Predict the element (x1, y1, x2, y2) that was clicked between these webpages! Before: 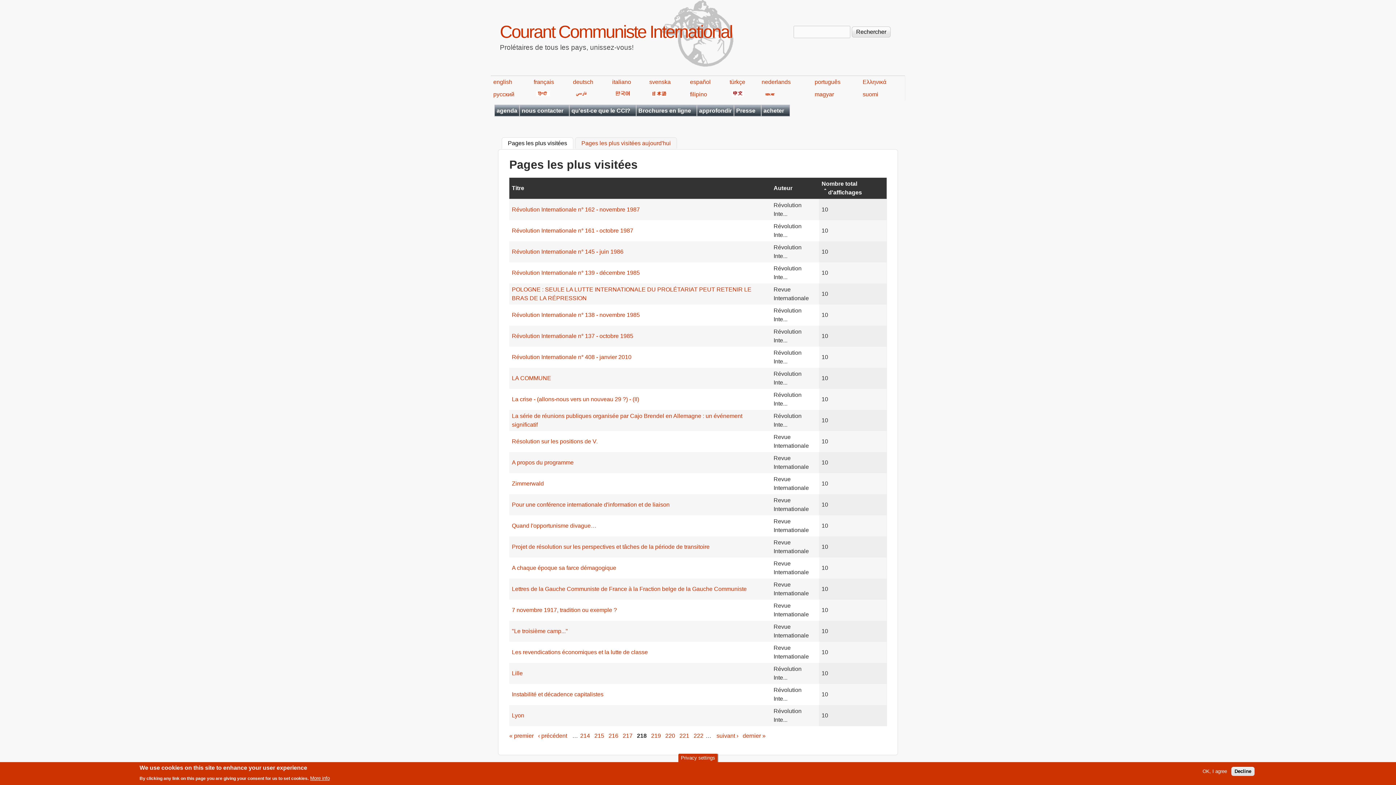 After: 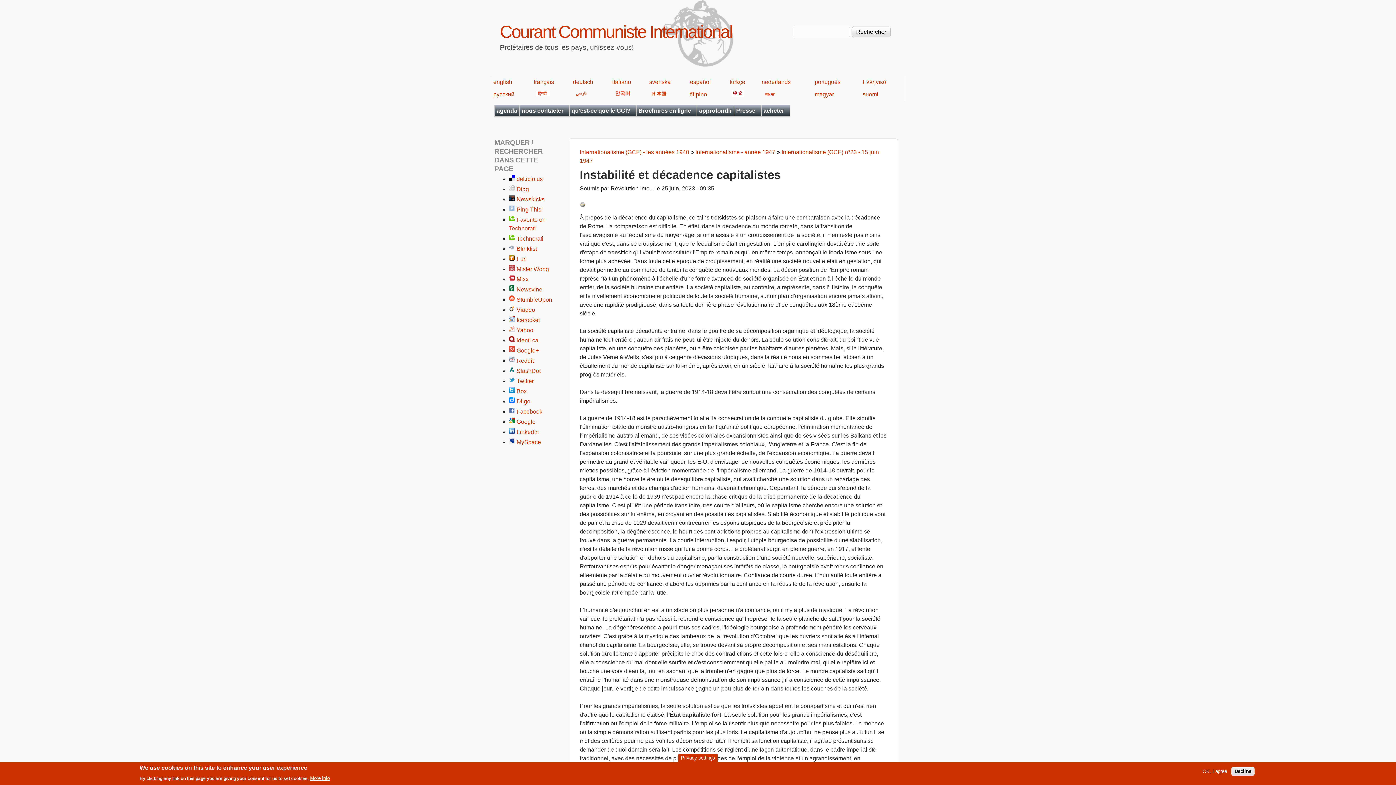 Action: label: Instabilité et décadence capitalistes bbox: (512, 691, 603, 697)